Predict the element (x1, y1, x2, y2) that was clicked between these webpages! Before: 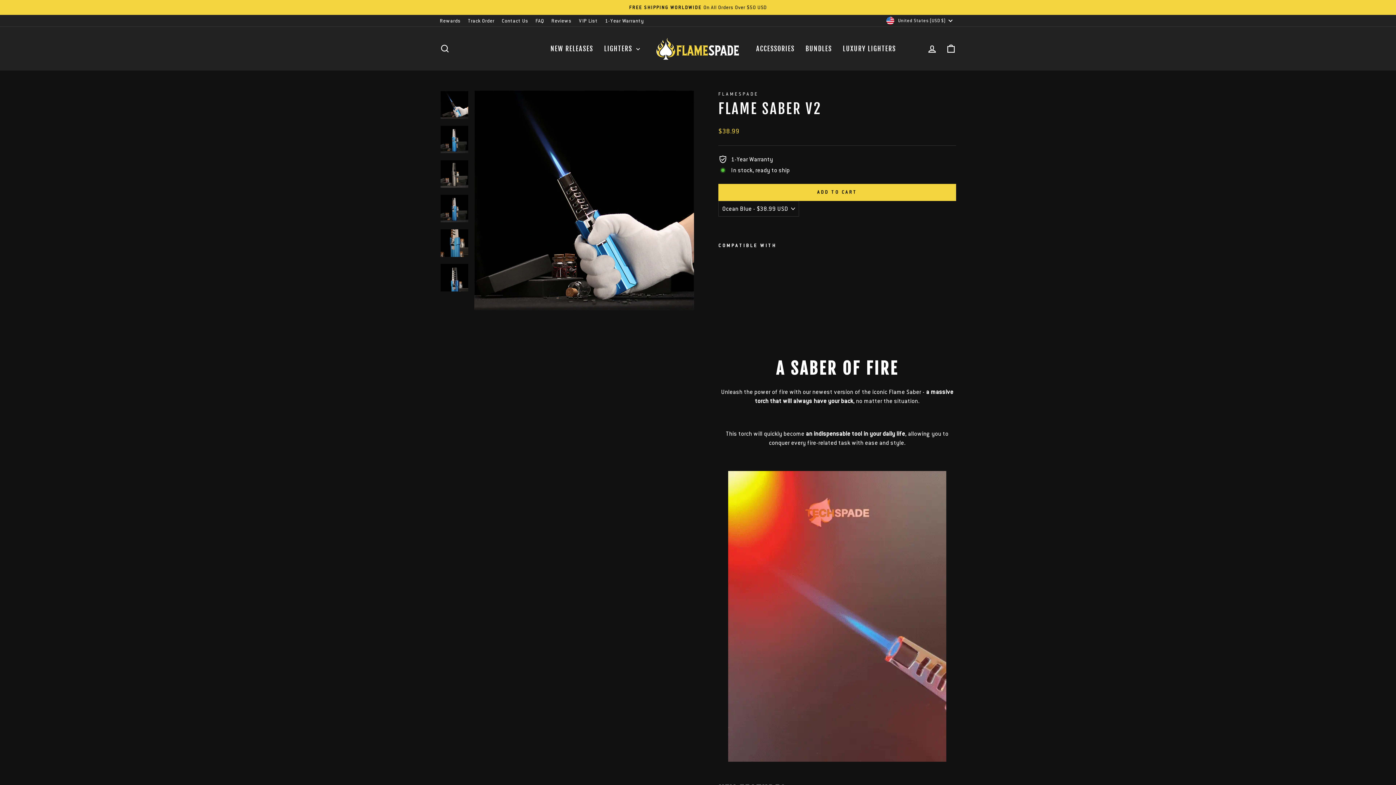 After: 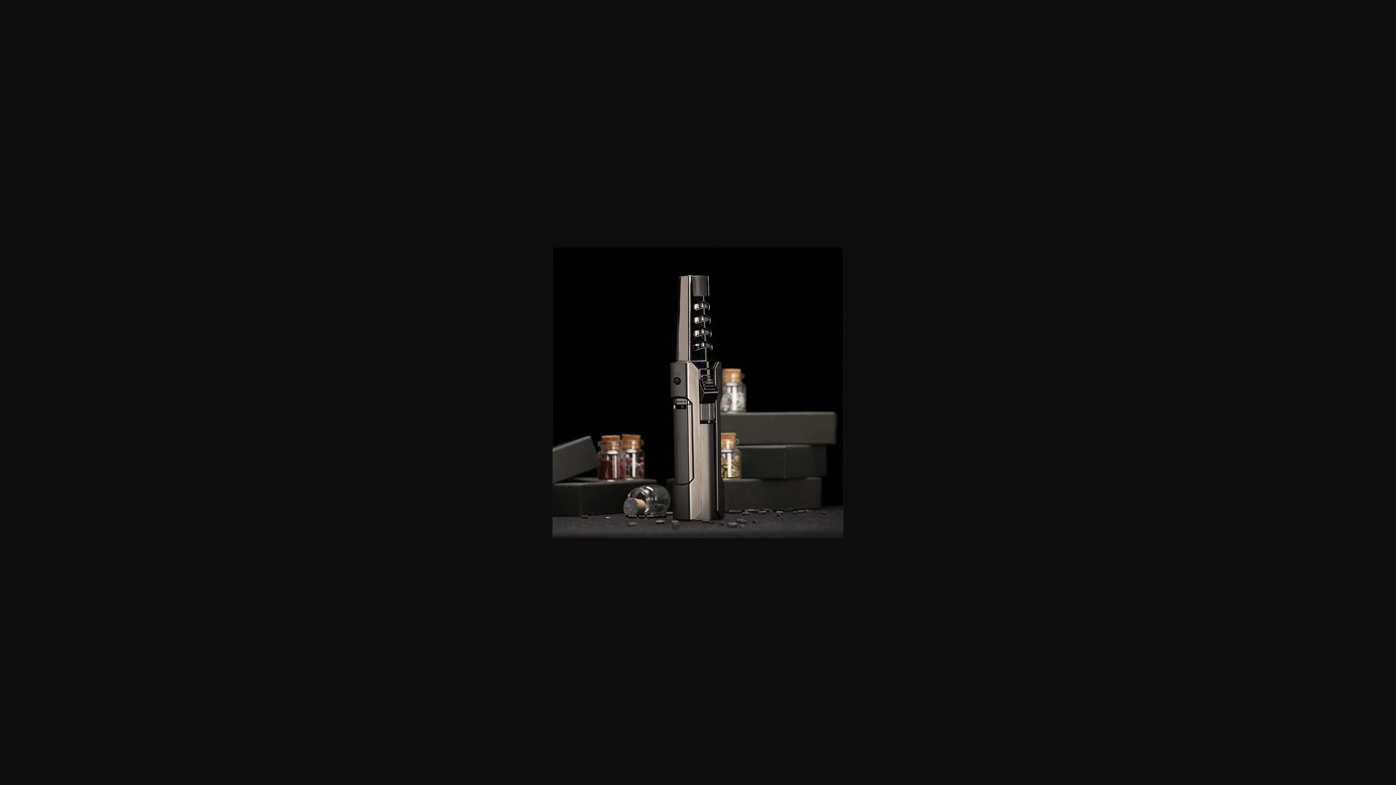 Action: bbox: (440, 160, 468, 188)